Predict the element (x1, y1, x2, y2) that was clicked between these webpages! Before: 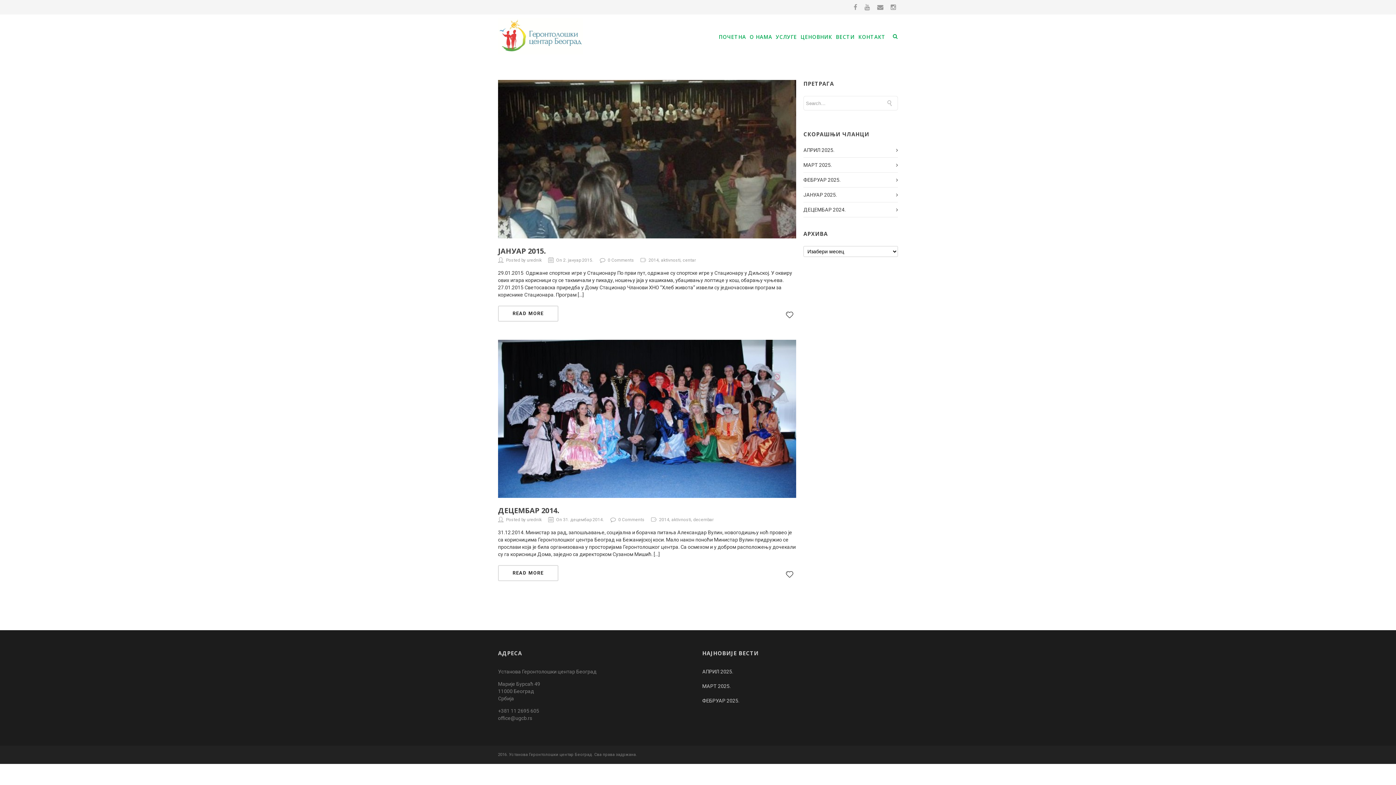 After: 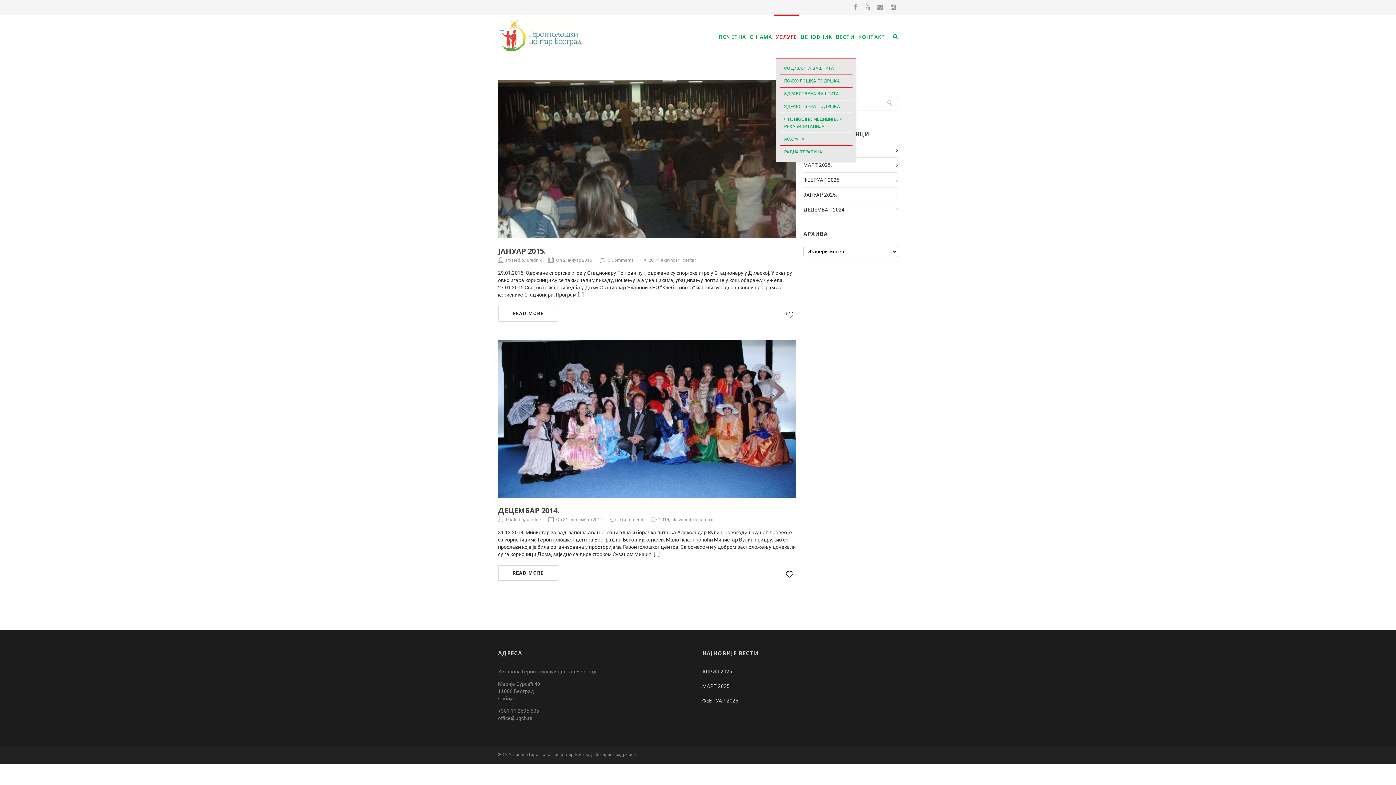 Action: bbox: (776, 33, 797, 40) label: УСЛУГЕ